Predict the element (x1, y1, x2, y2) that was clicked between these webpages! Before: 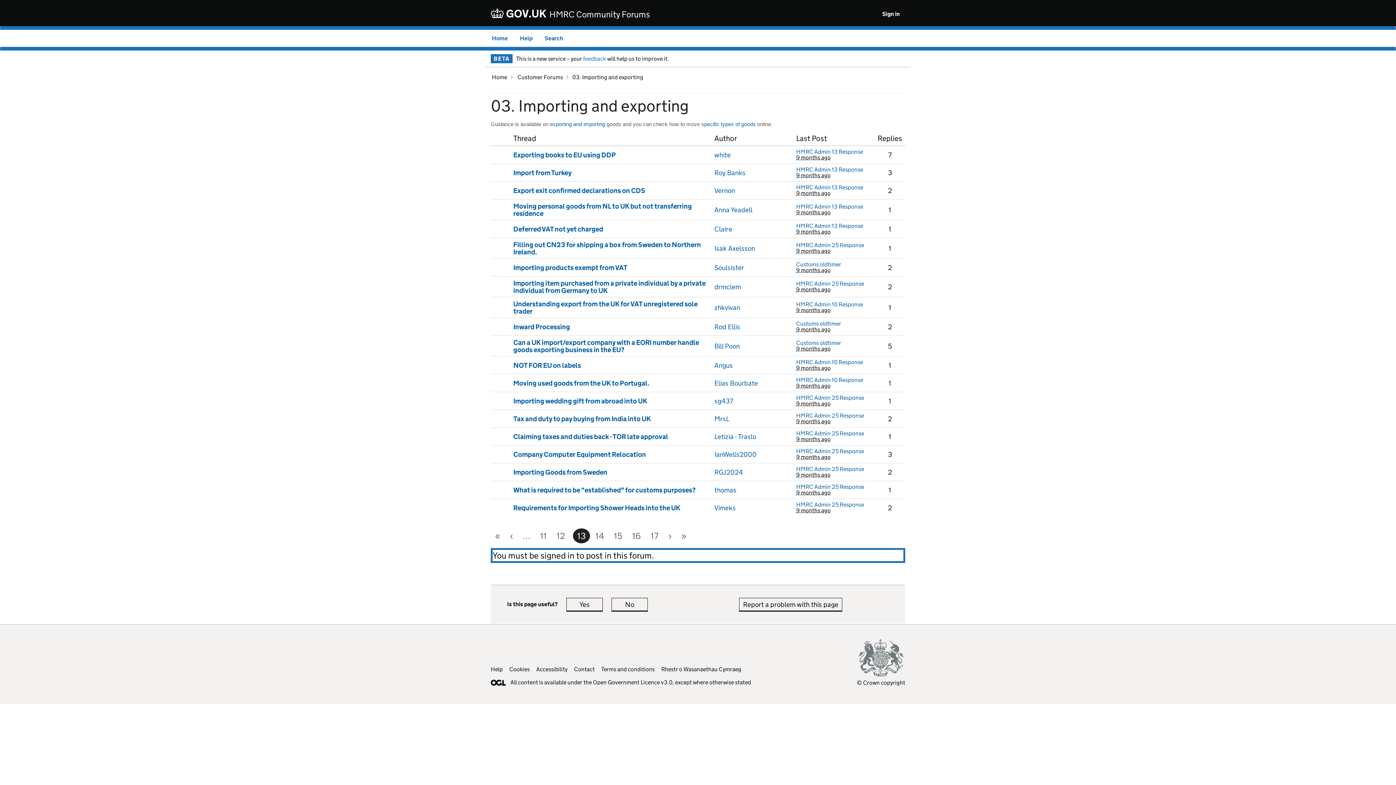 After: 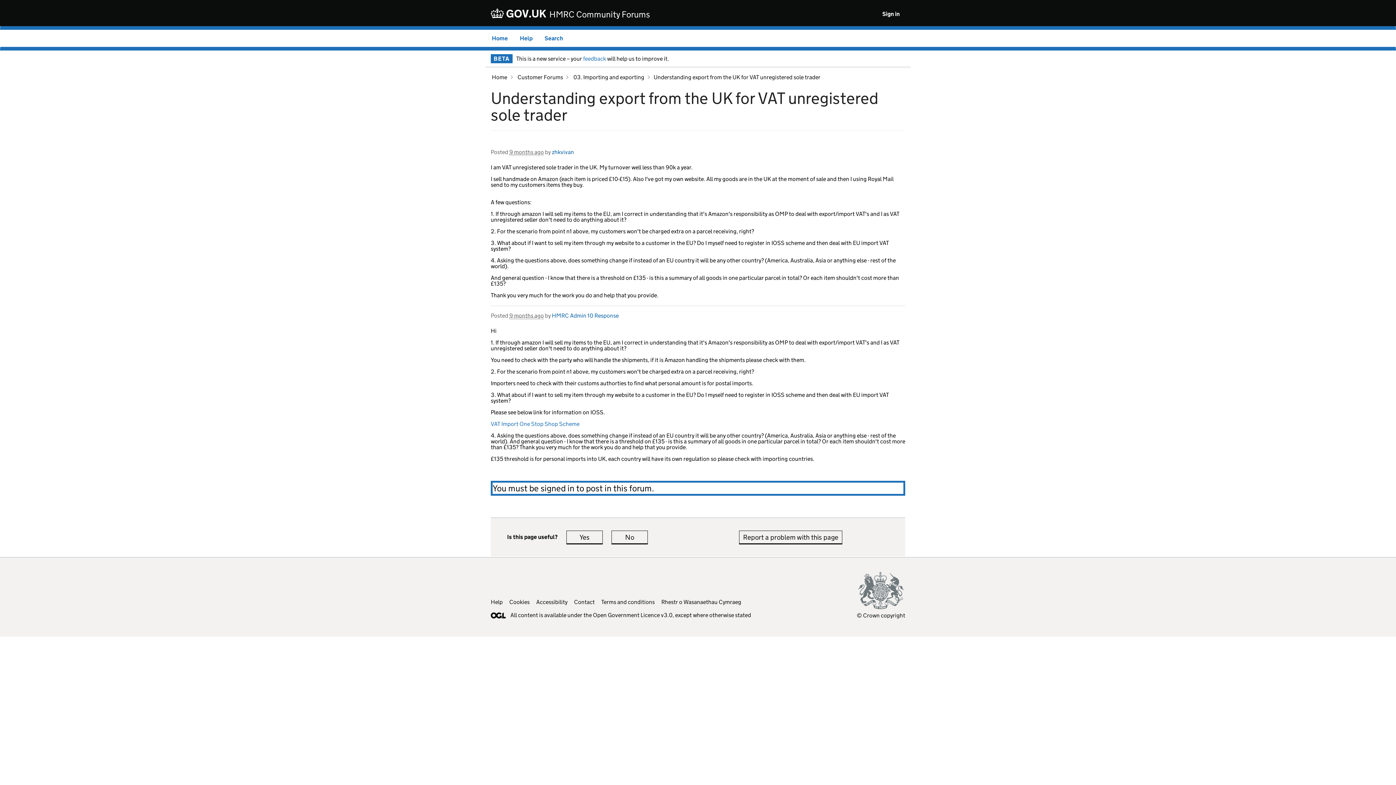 Action: bbox: (864, 301, 872, 313) label: Last post in thread